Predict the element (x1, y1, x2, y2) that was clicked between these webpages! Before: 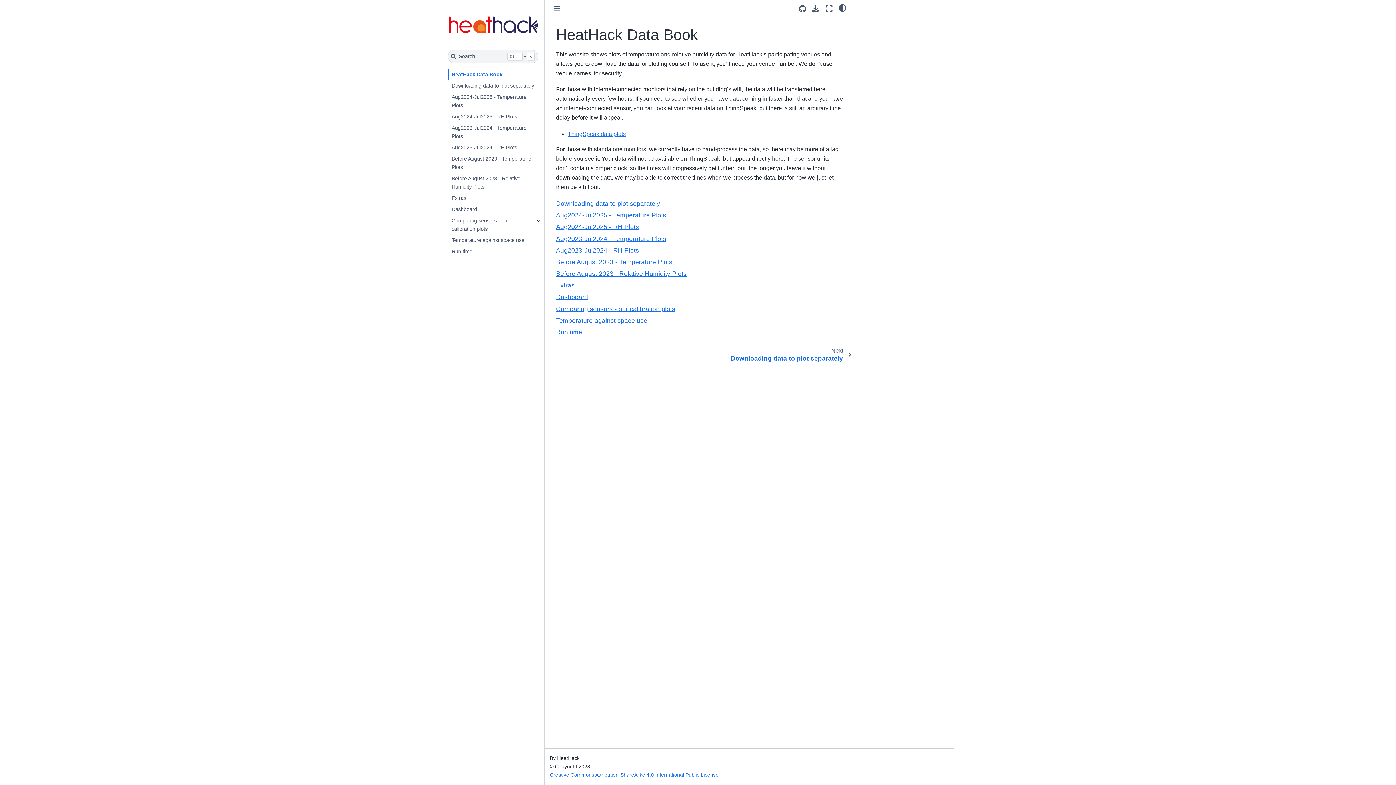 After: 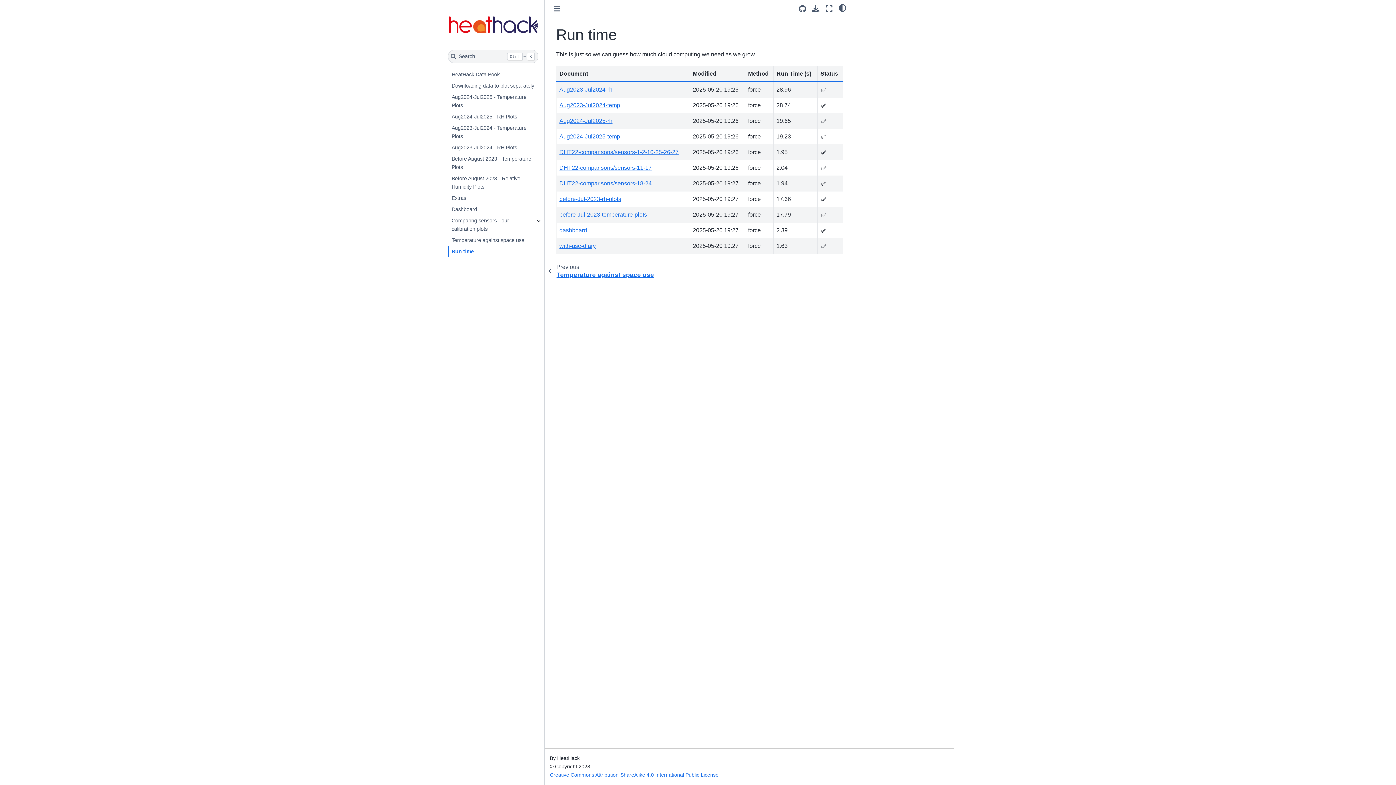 Action: label: Run time bbox: (556, 328, 582, 336)